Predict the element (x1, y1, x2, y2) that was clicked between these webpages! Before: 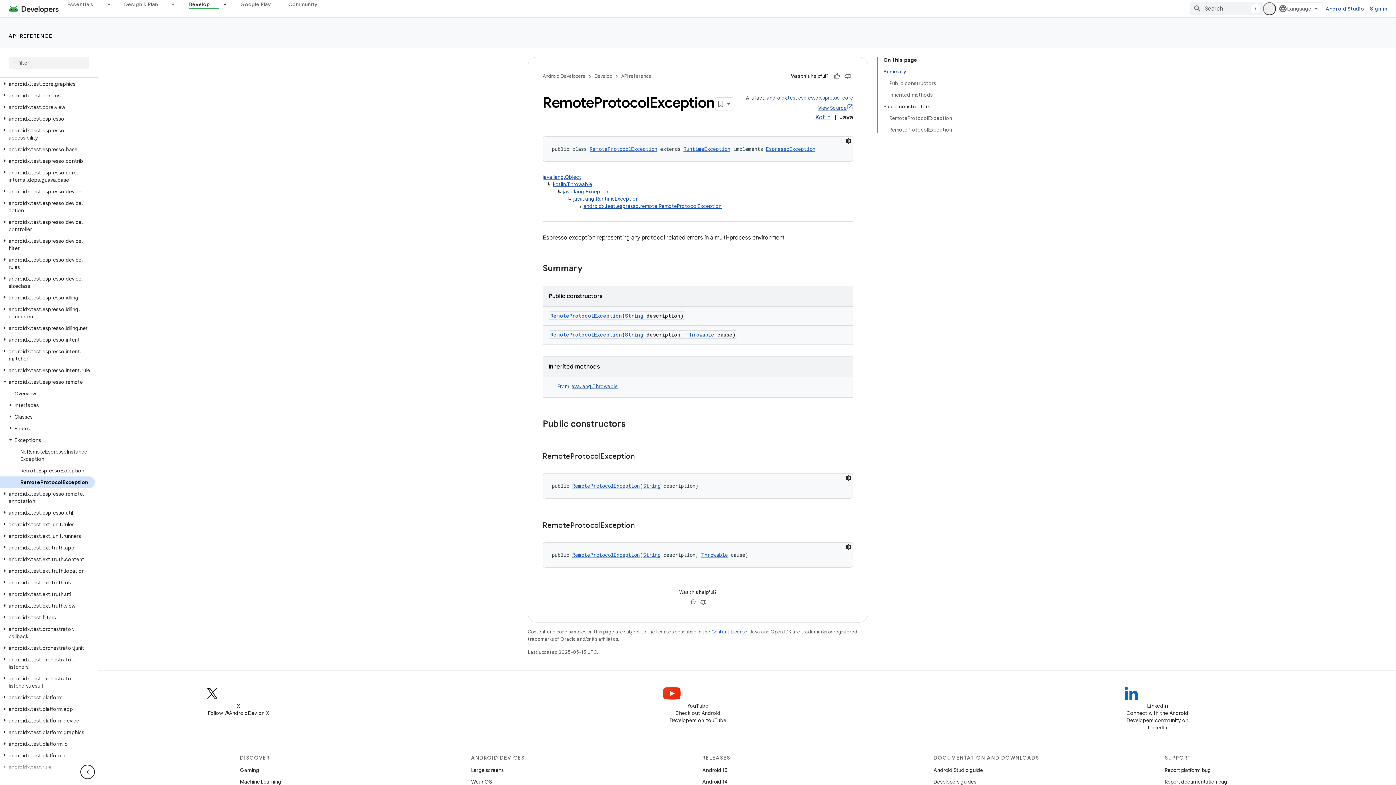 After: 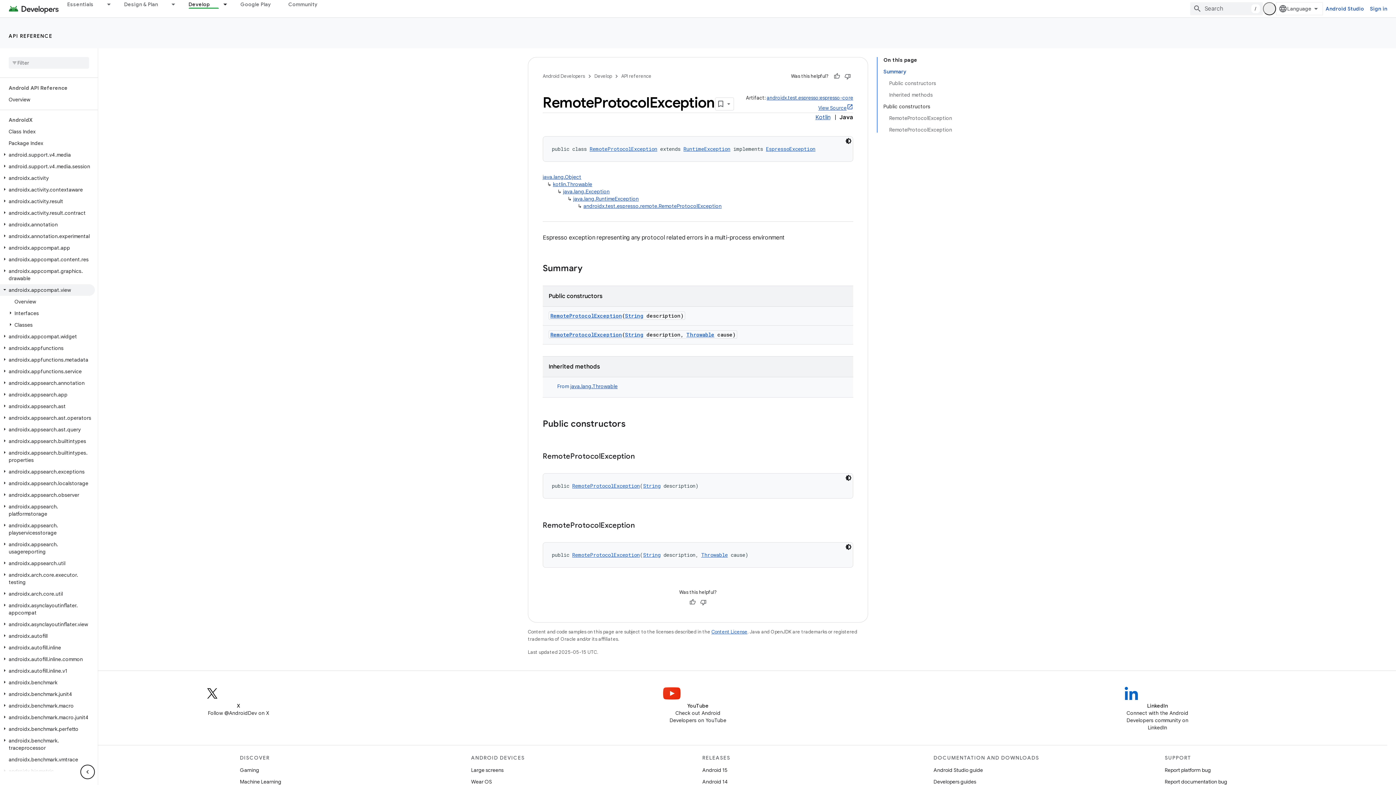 Action: label: androidx.appcompat.view bbox: (0, 277, 94, 288)